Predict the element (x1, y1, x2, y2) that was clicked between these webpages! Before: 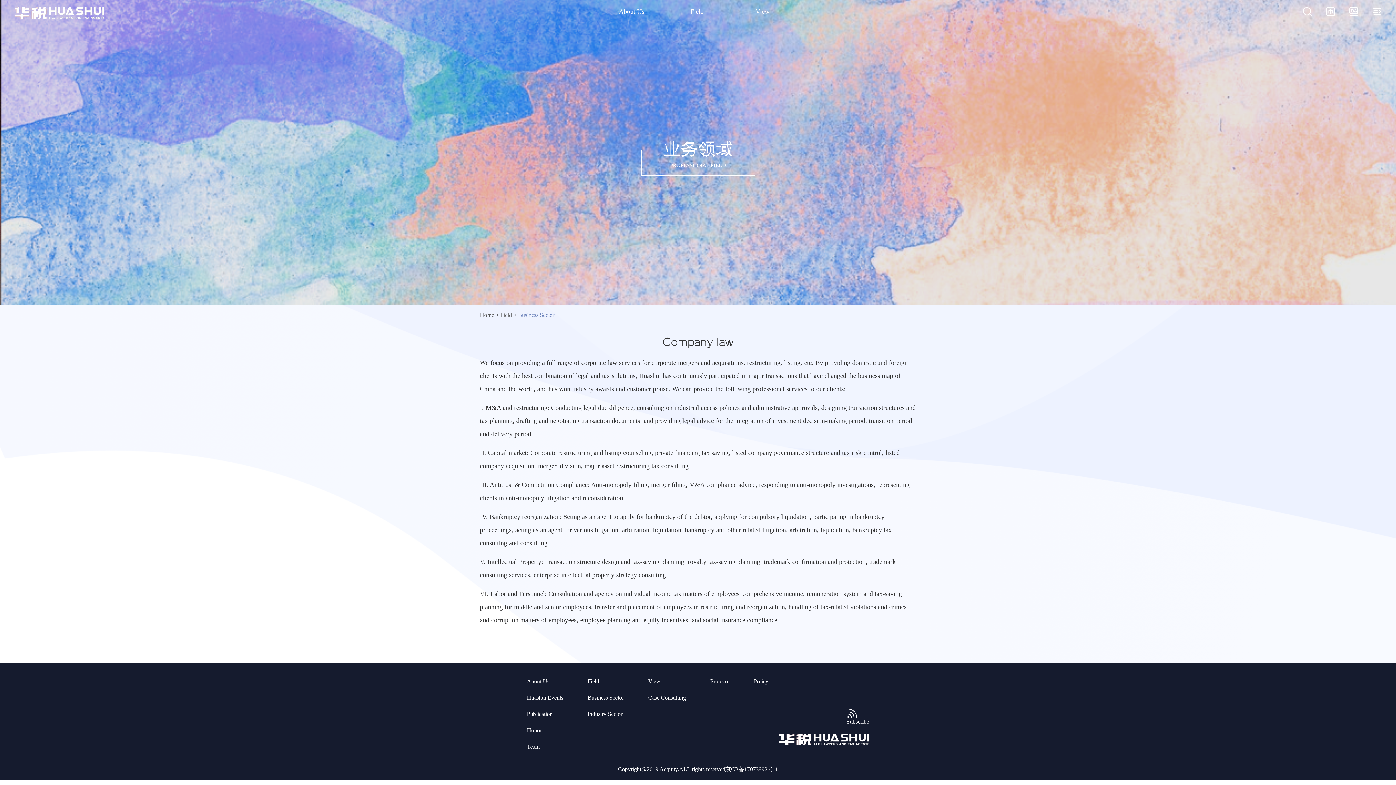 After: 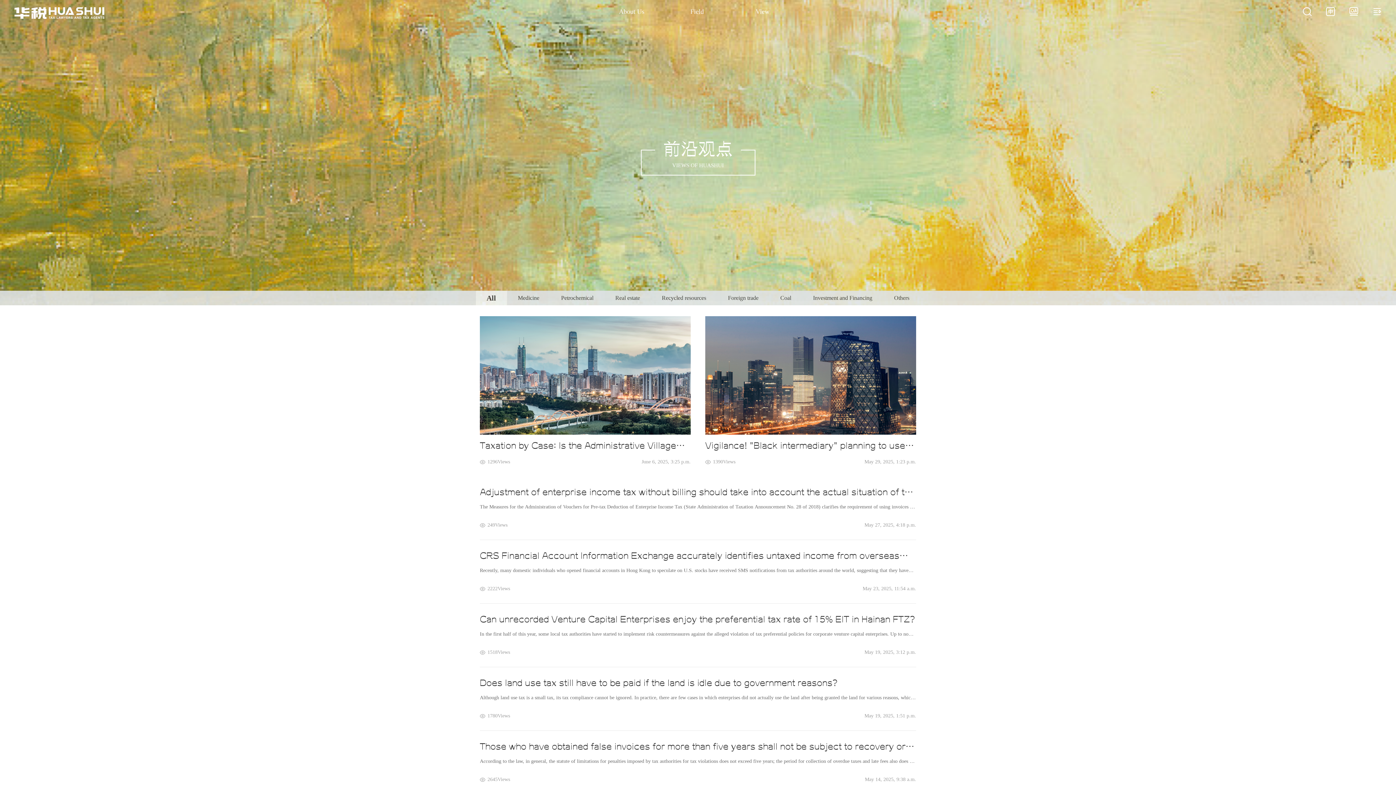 Action: label: View bbox: (648, 678, 660, 684)